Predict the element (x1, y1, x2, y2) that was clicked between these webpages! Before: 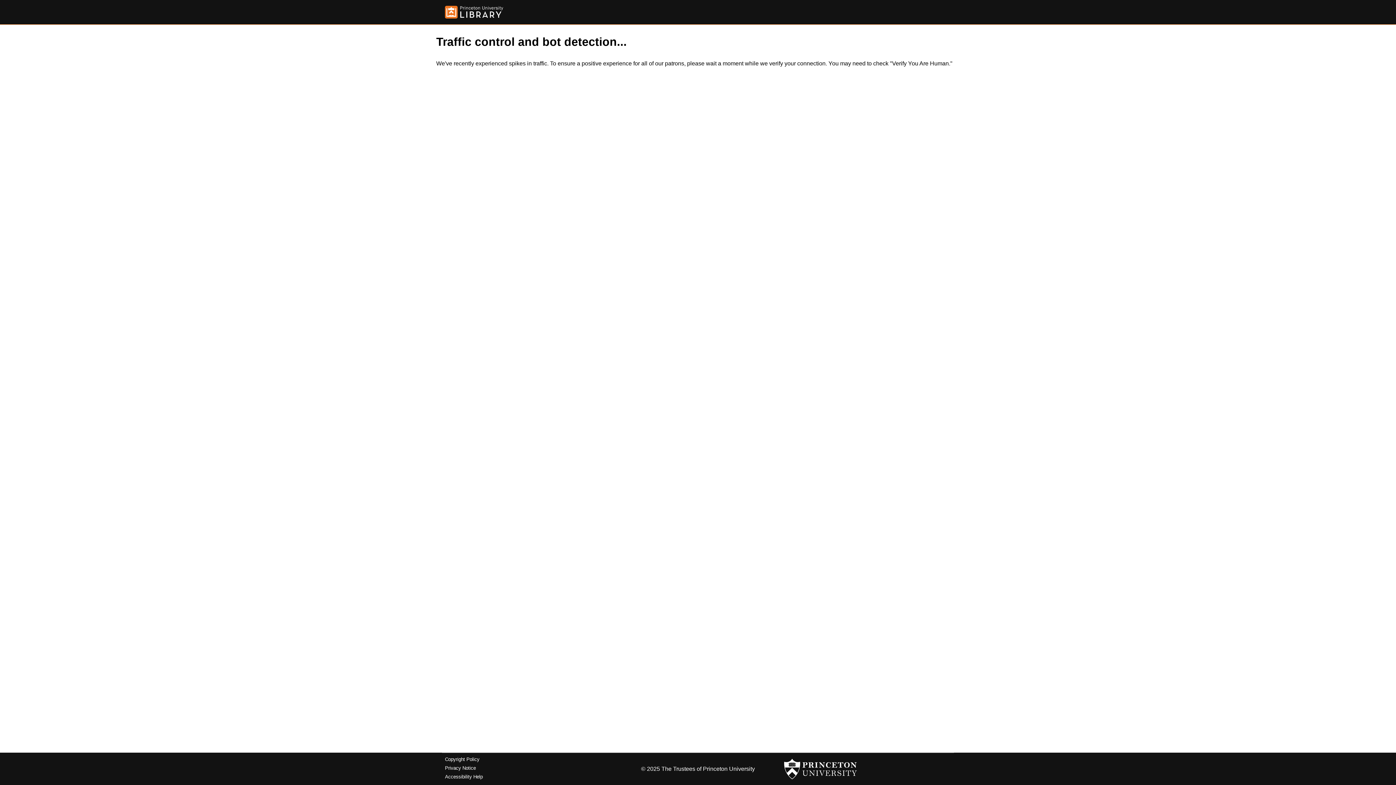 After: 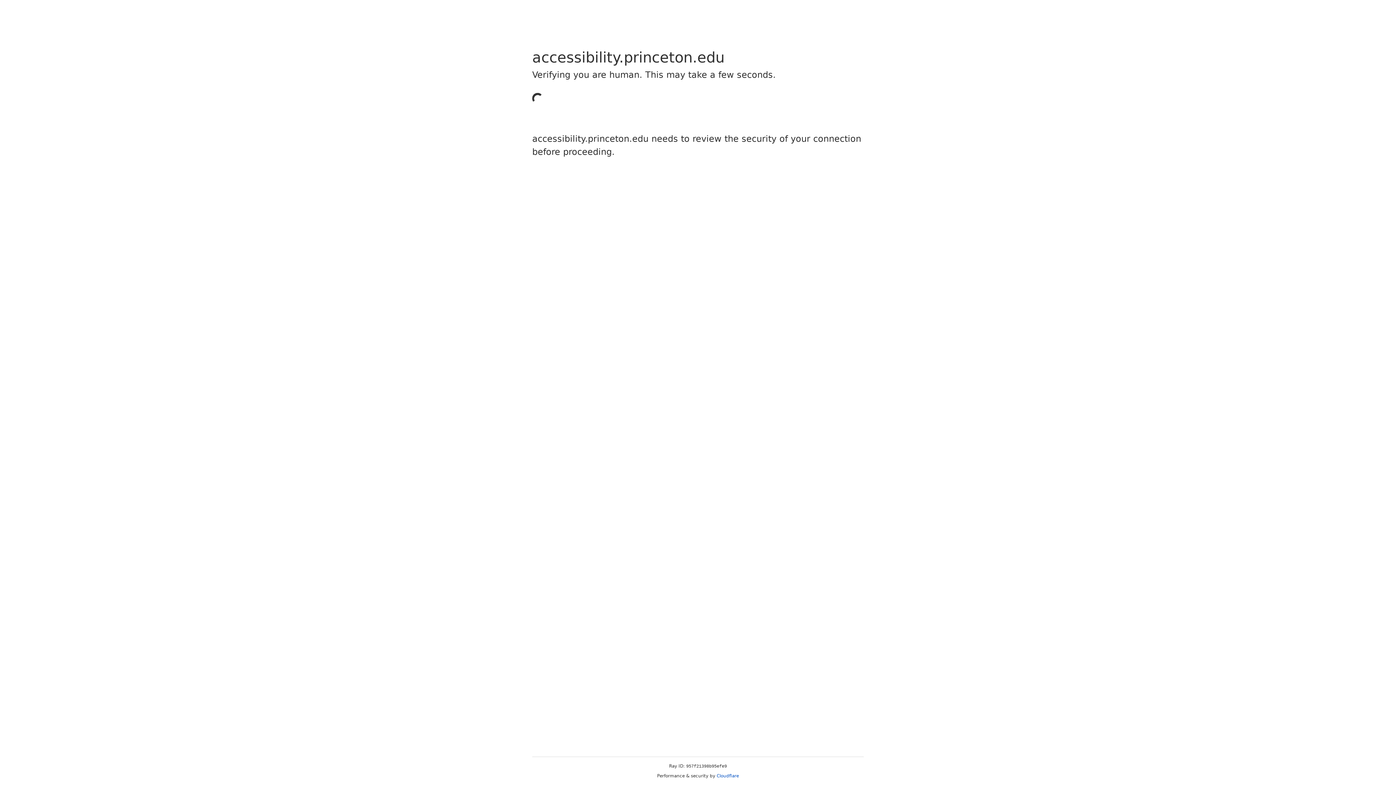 Action: label: Accessibility Help bbox: (445, 774, 482, 779)